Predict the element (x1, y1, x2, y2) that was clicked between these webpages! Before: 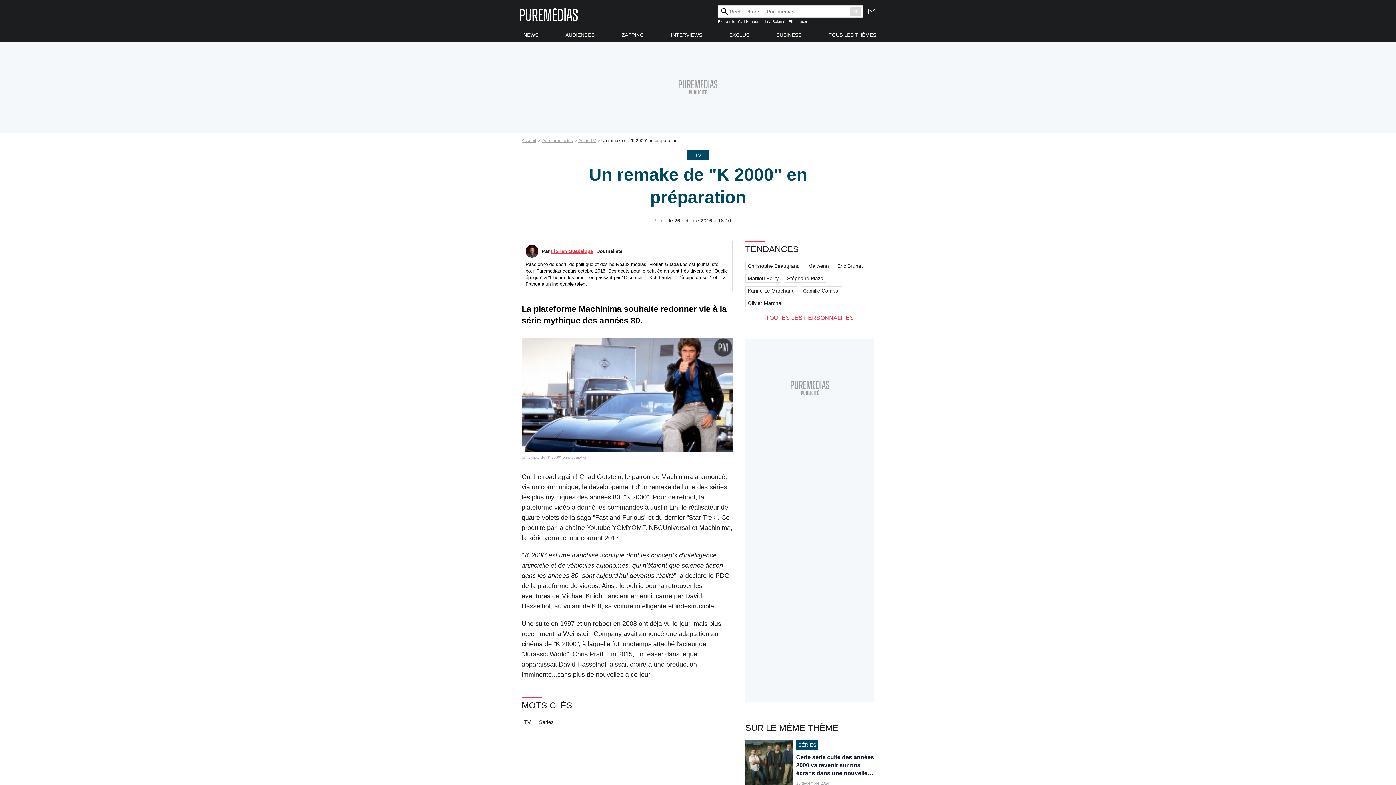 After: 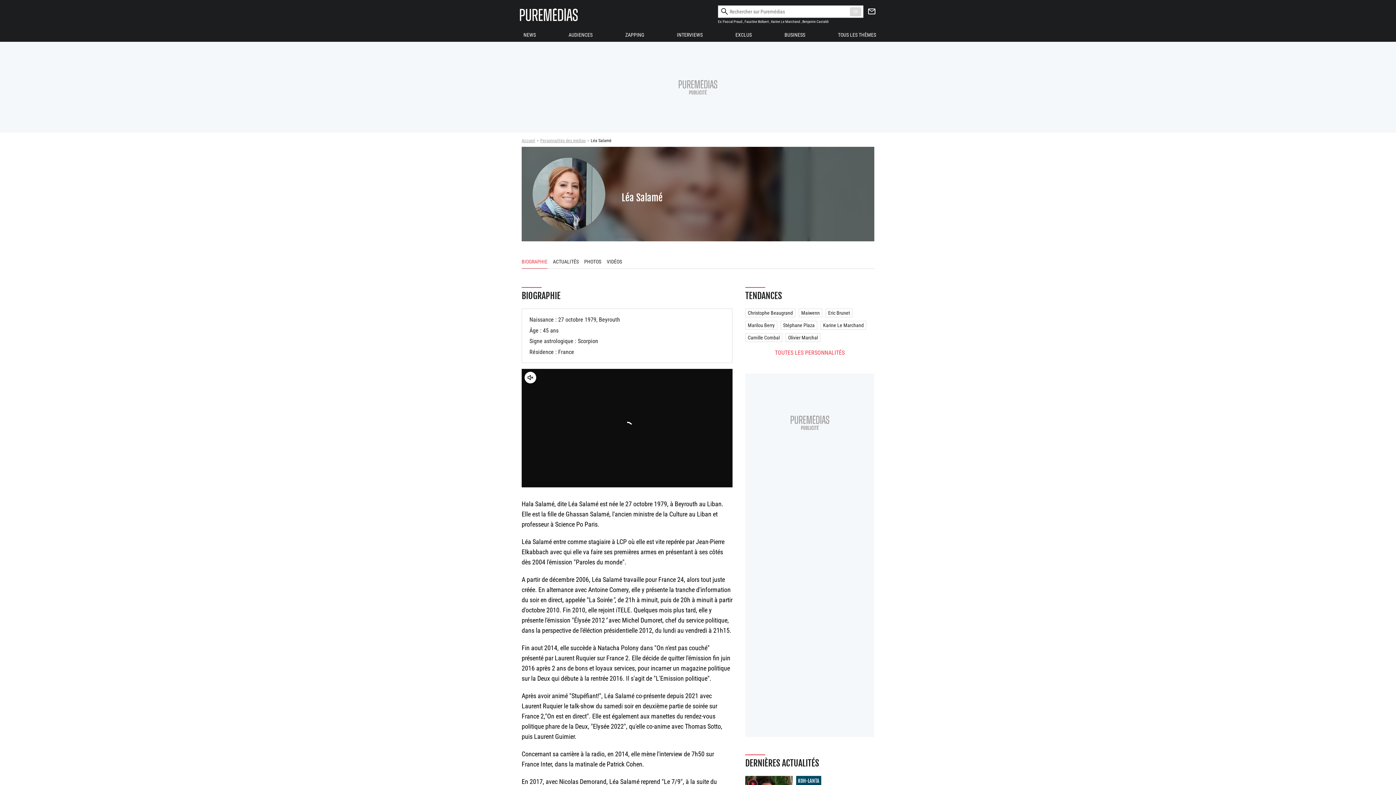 Action: bbox: (765, 19, 785, 23) label: Léa Salamé